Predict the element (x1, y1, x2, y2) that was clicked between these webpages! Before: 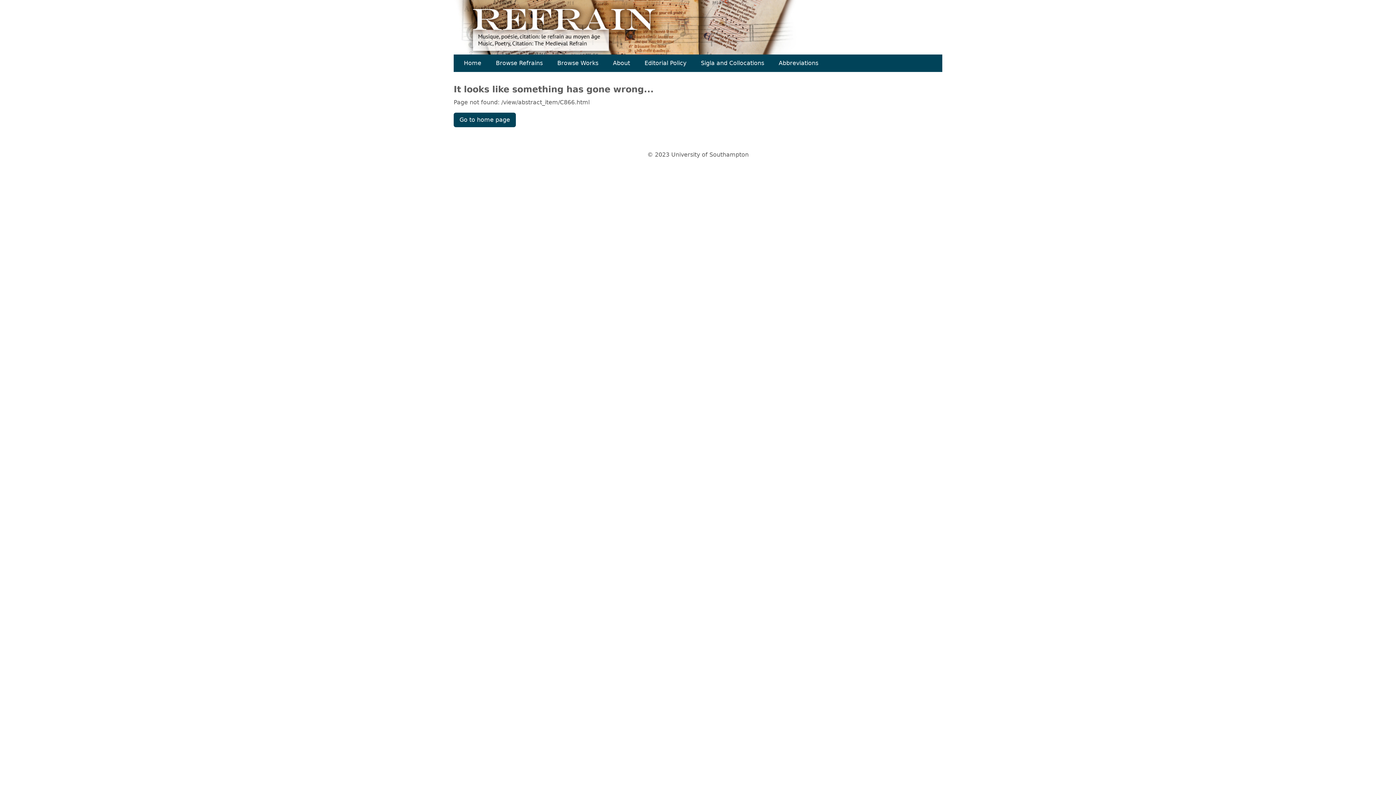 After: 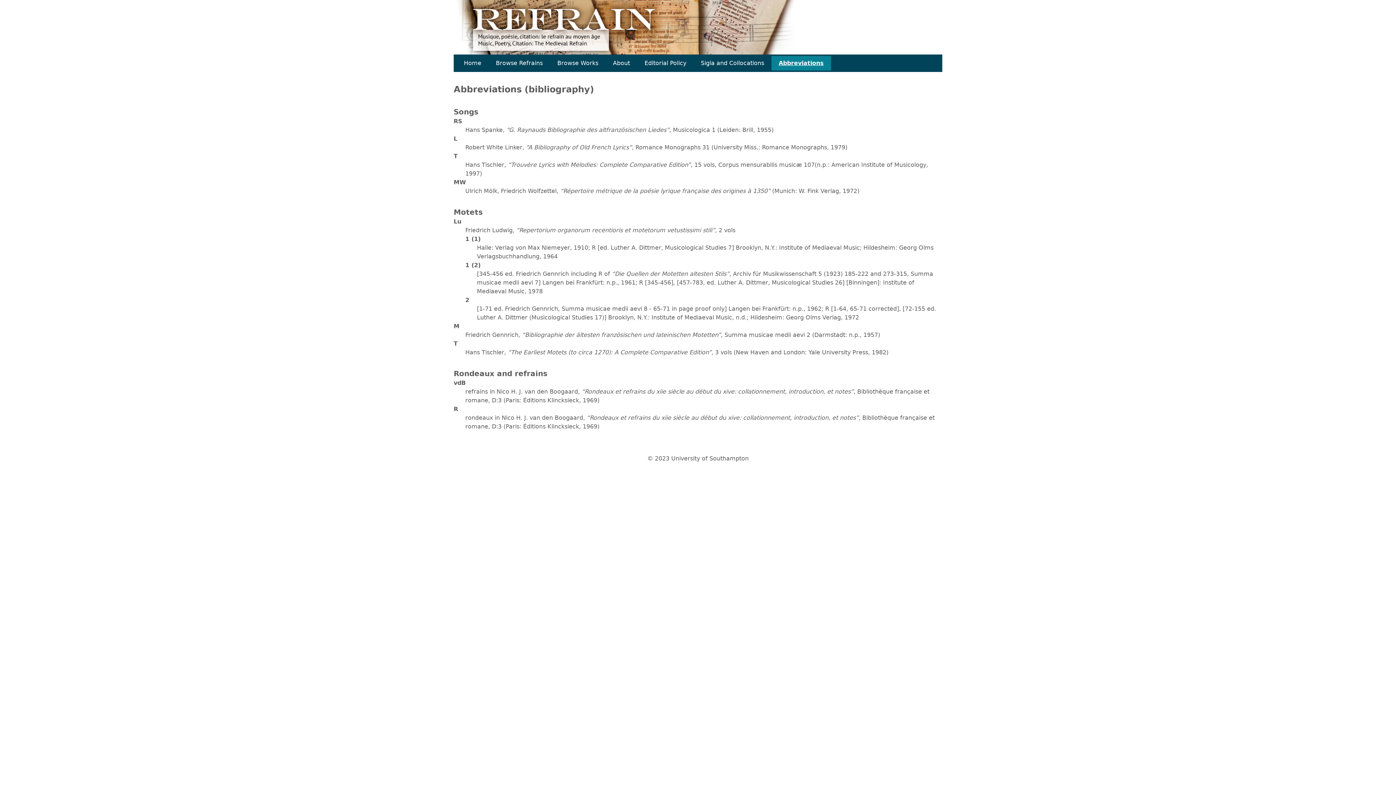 Action: bbox: (771, 56, 825, 70) label: Abbreviations